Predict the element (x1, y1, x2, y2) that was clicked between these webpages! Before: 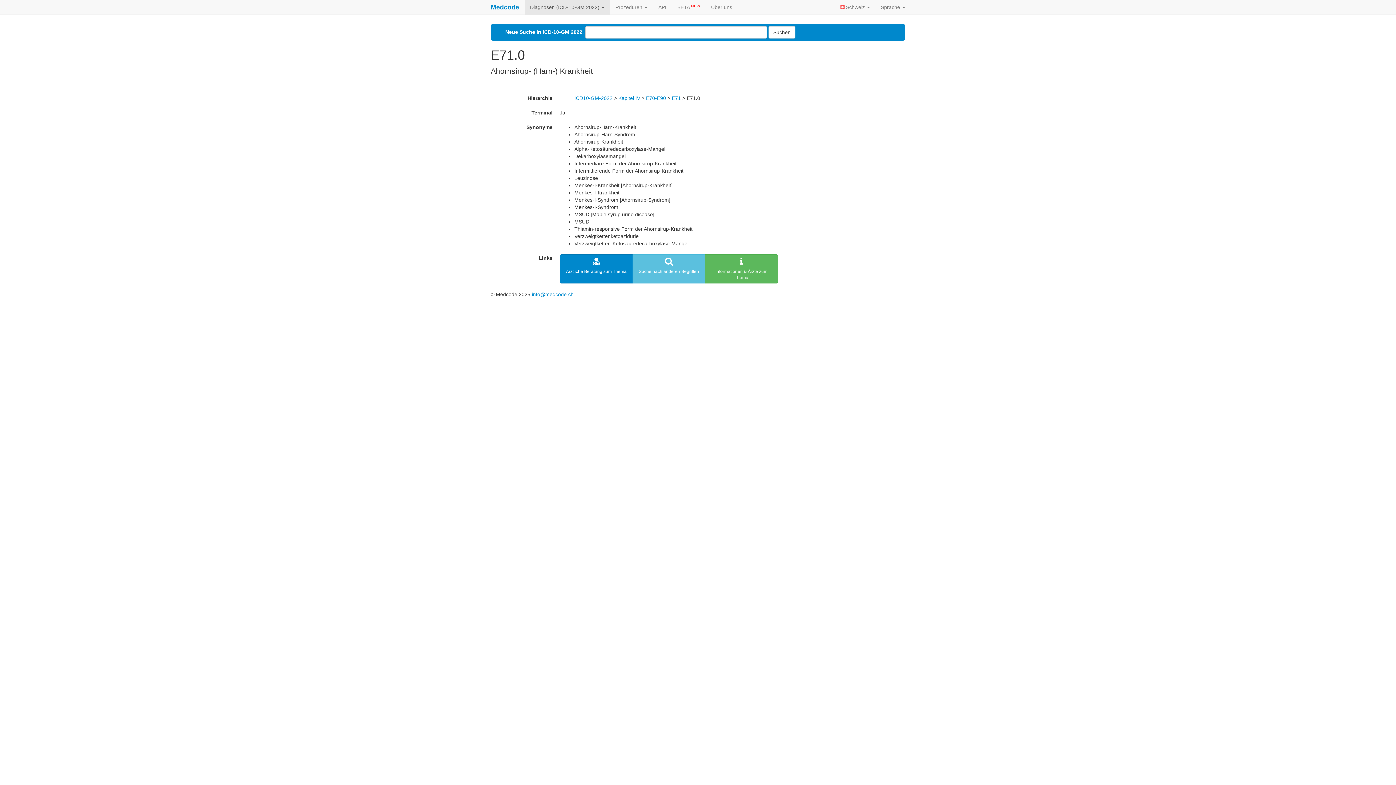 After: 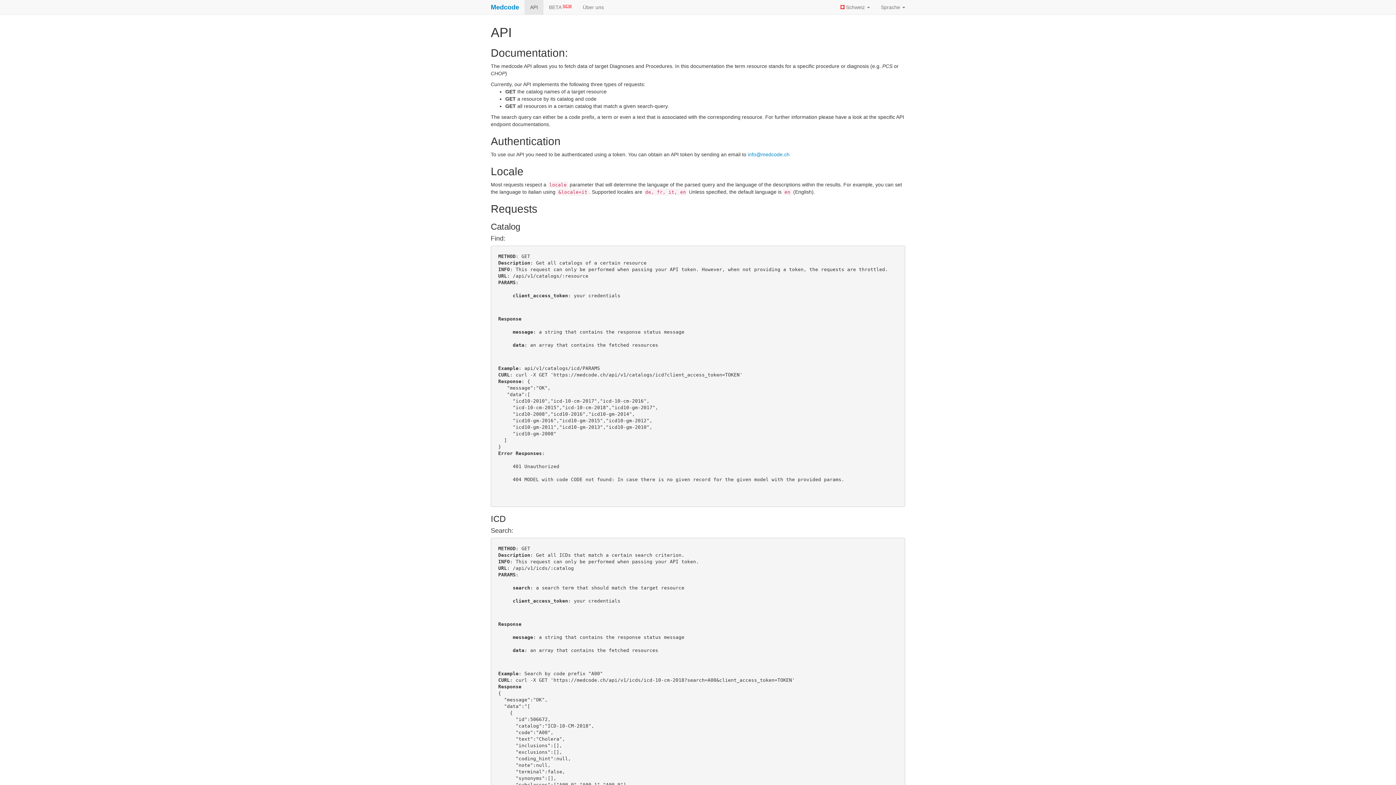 Action: bbox: (653, 0, 672, 14) label: API